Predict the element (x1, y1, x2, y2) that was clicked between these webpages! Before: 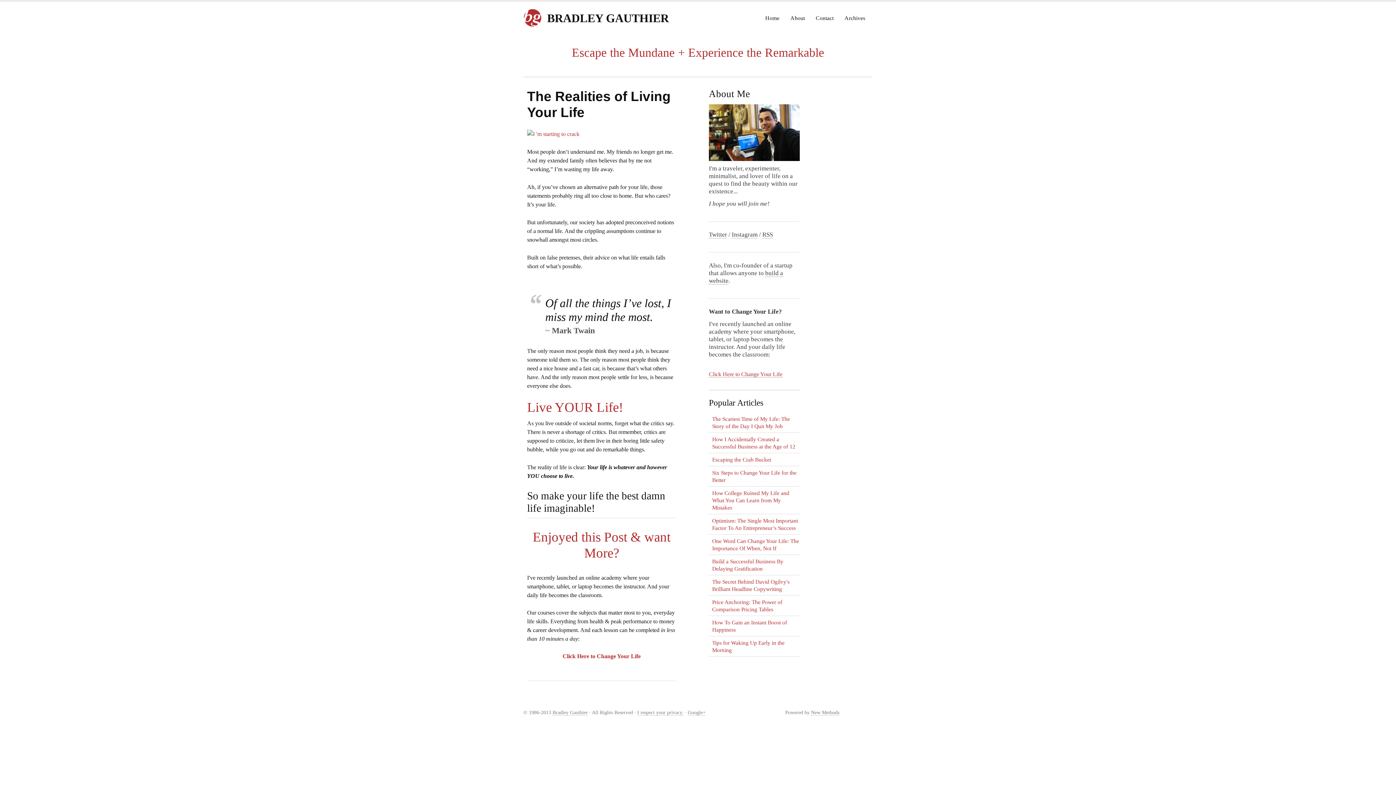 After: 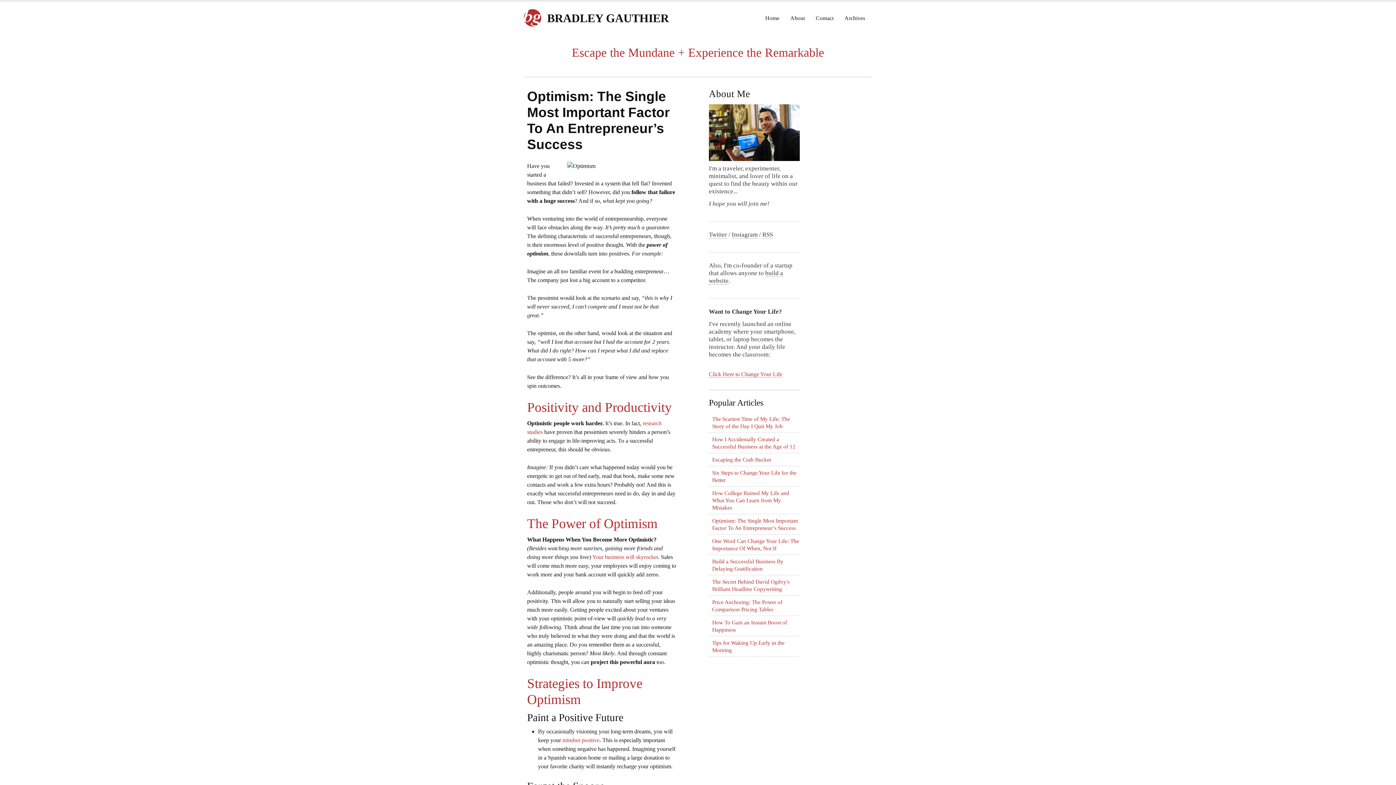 Action: bbox: (709, 514, 800, 534) label: Optimism: The Single Most Important Factor To An Entrepreneur’s Success